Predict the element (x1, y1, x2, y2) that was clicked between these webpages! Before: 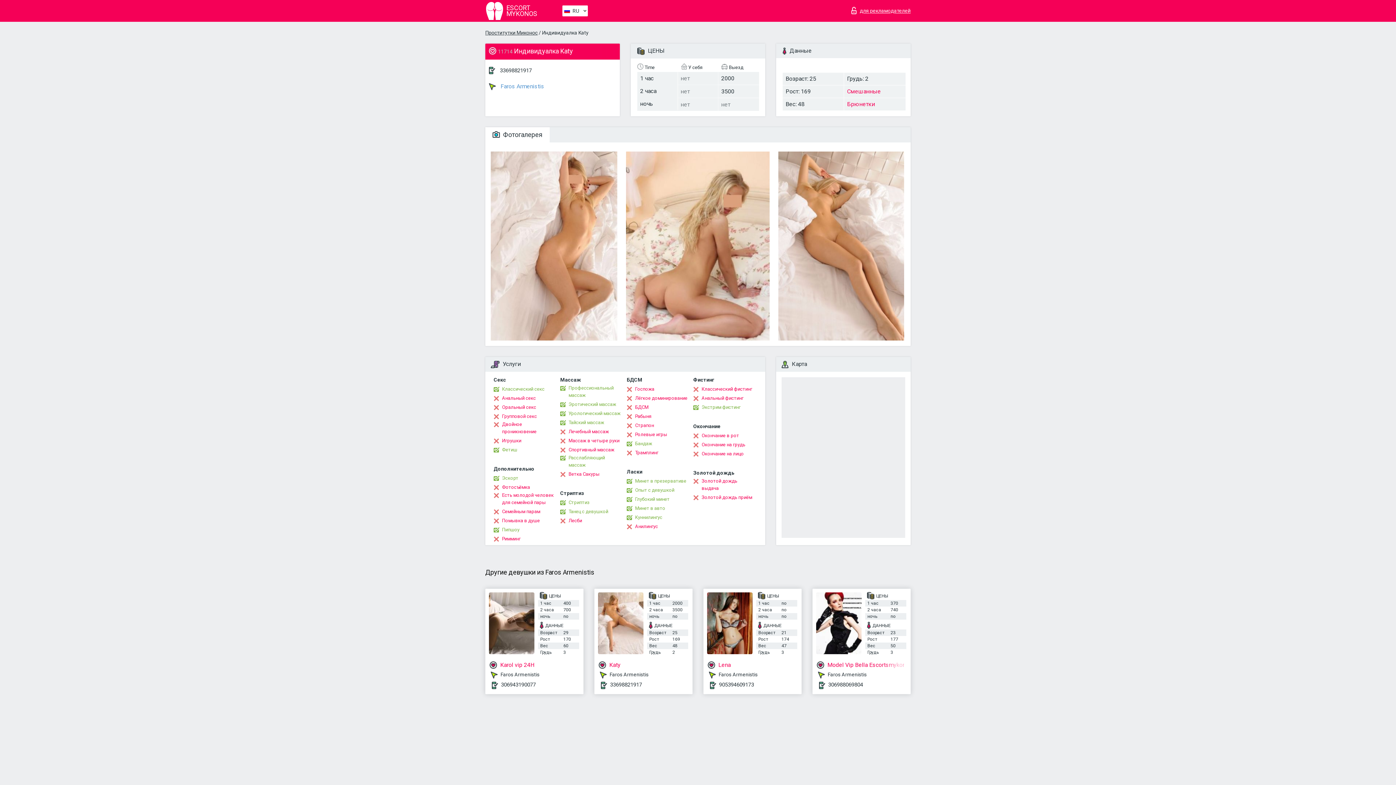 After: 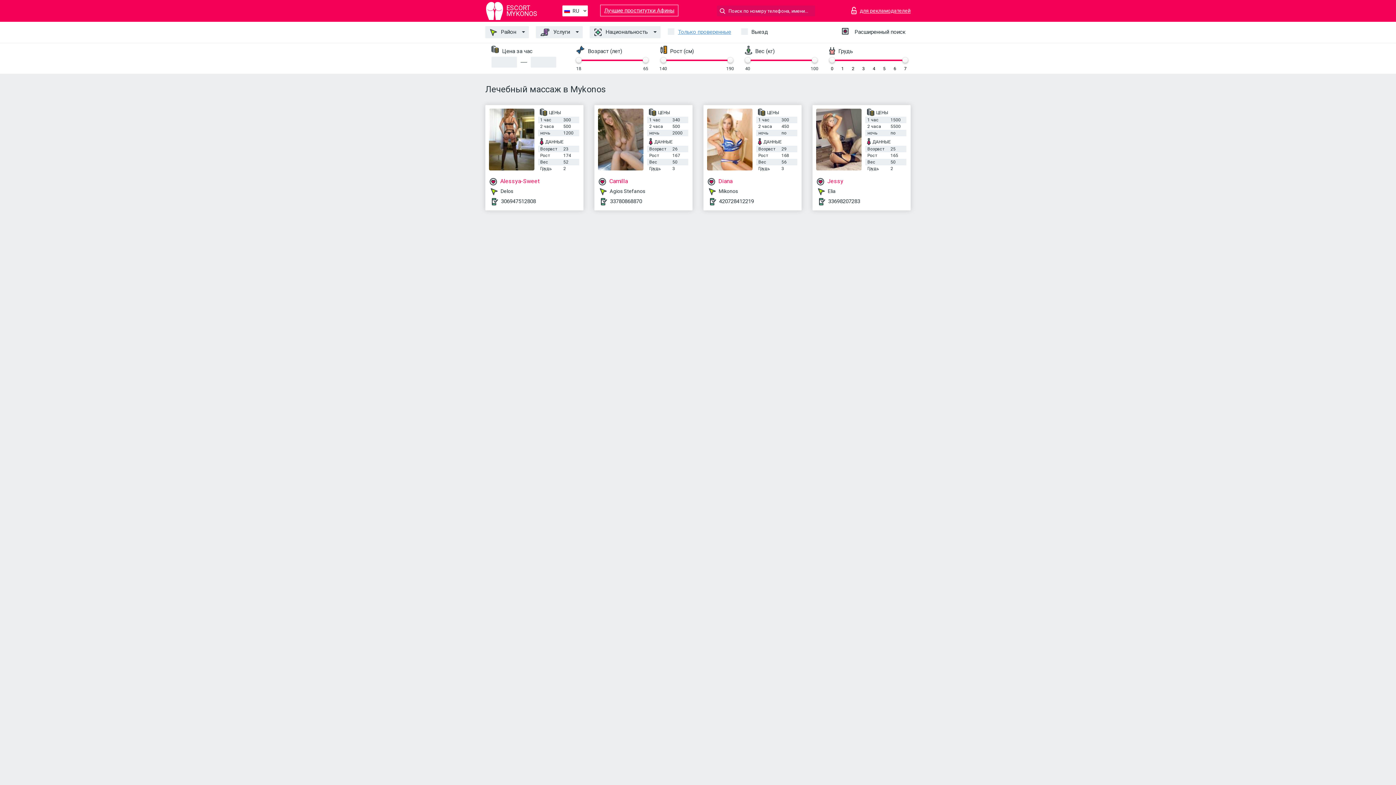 Action: label: Лечебный массаж bbox: (560, 428, 609, 435)